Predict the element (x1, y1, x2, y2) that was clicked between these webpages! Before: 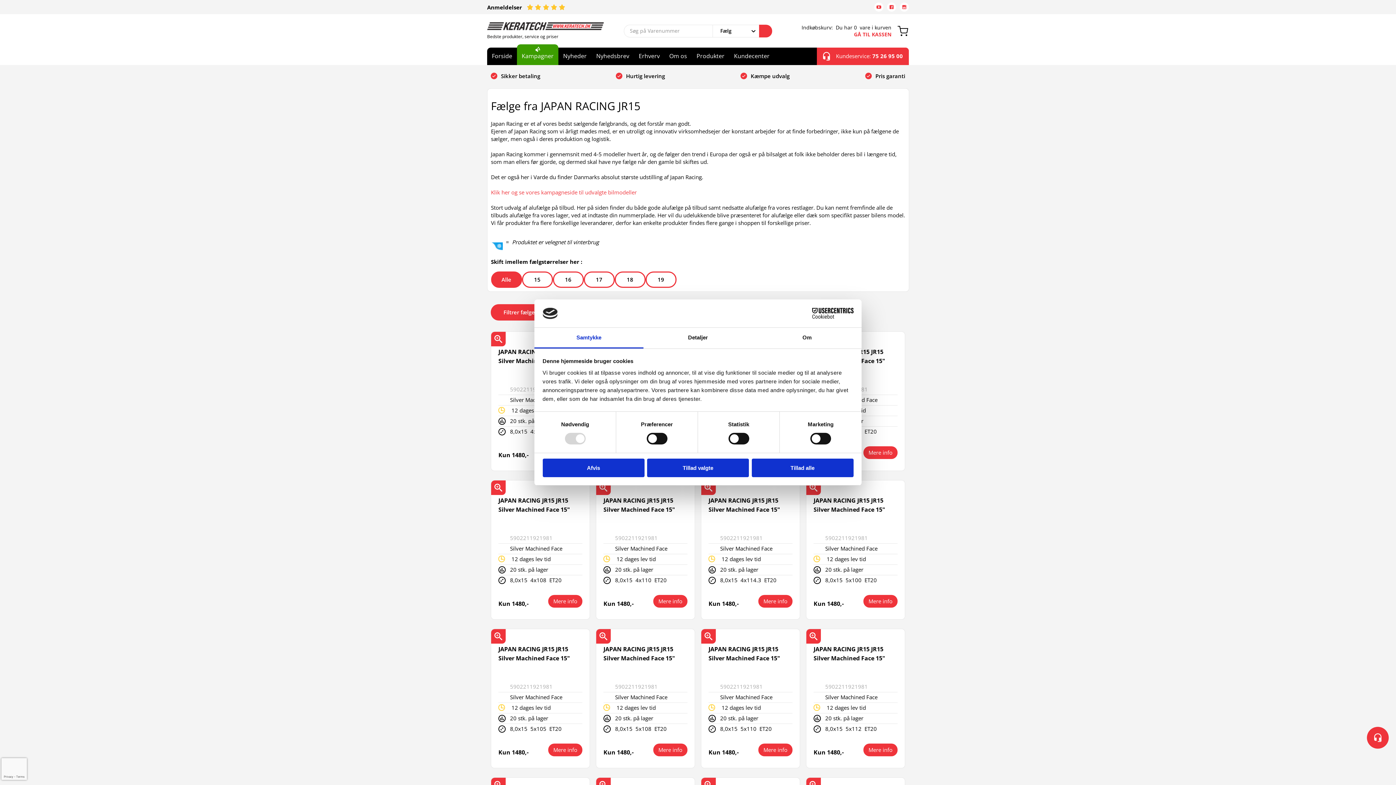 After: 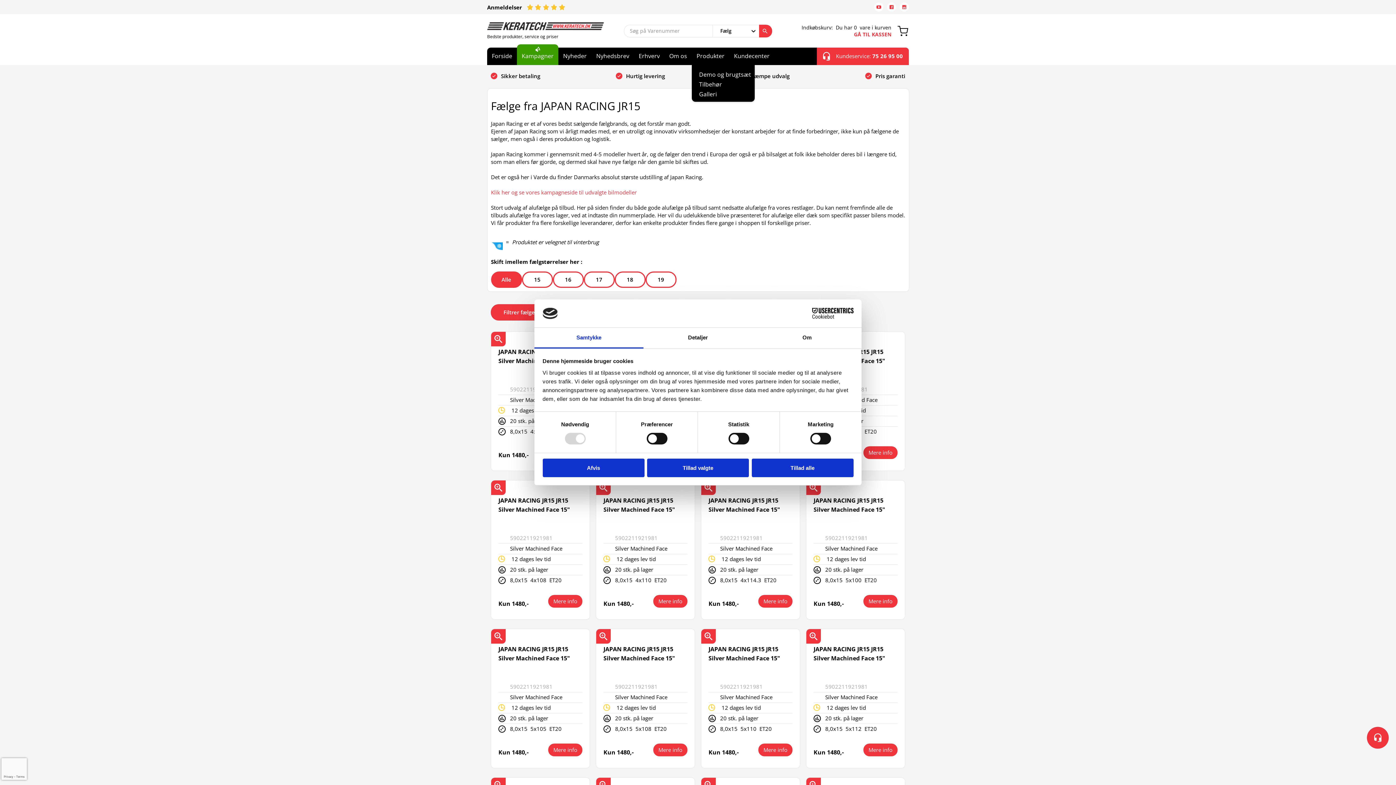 Action: bbox: (692, 47, 729, 65) label: Produkter